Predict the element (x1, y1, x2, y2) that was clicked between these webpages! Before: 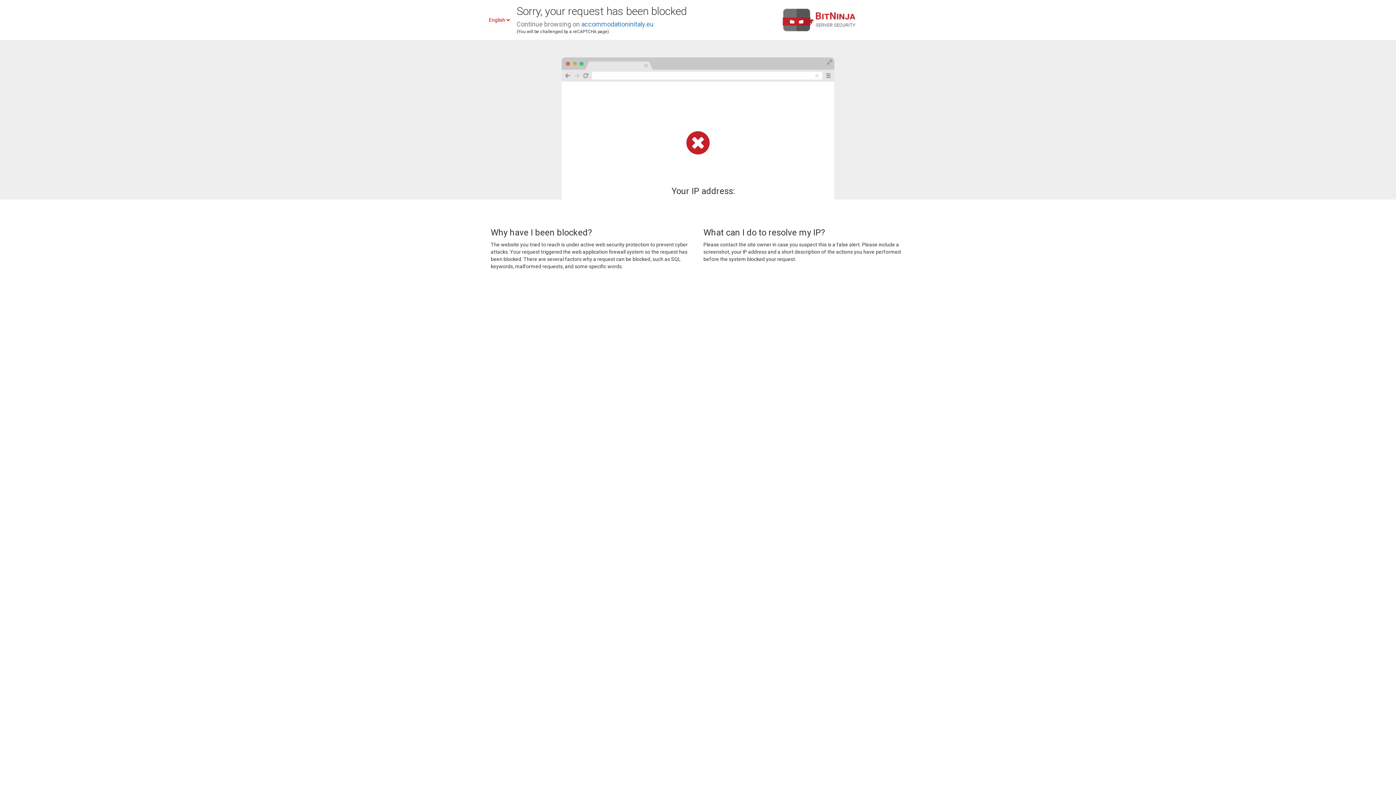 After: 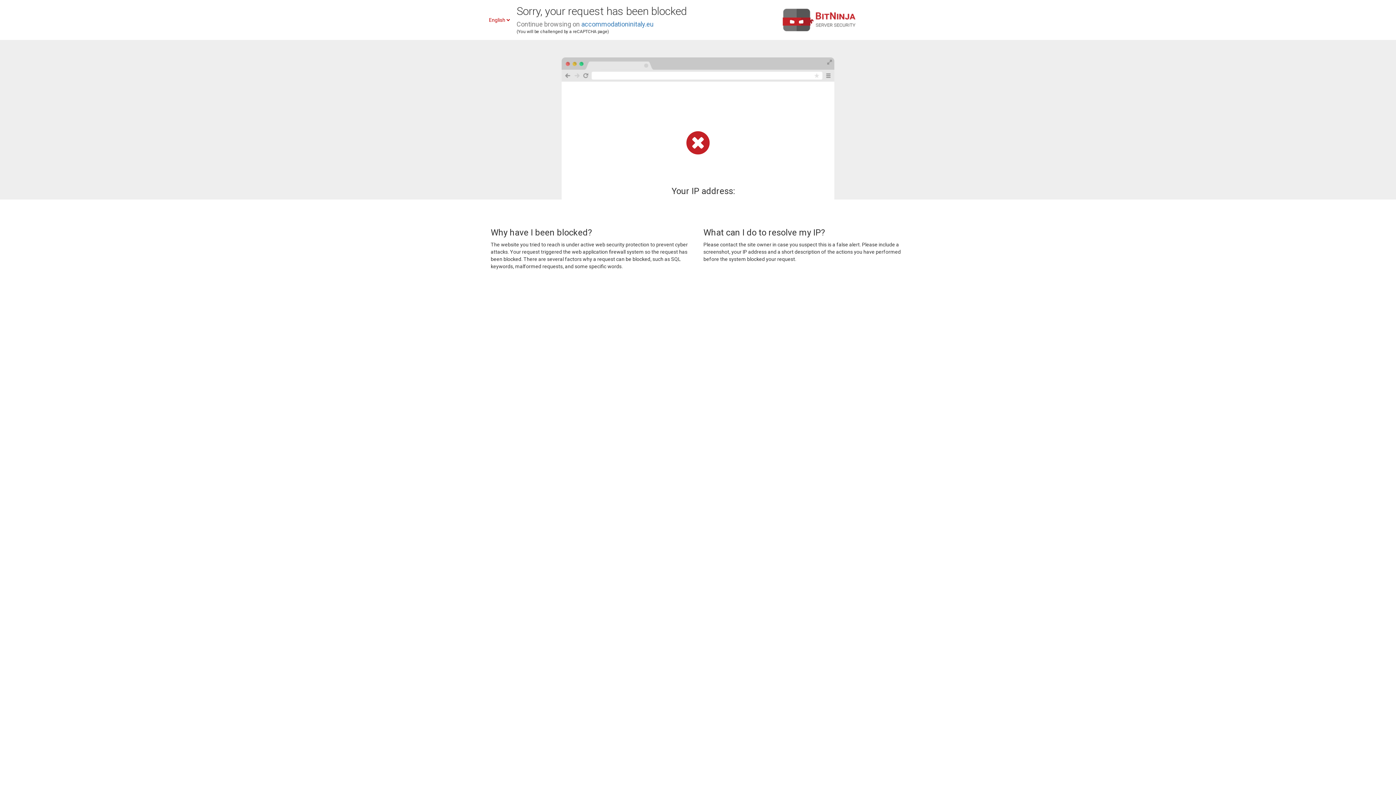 Action: label: accommodationinitaly.eu bbox: (581, 20, 653, 28)